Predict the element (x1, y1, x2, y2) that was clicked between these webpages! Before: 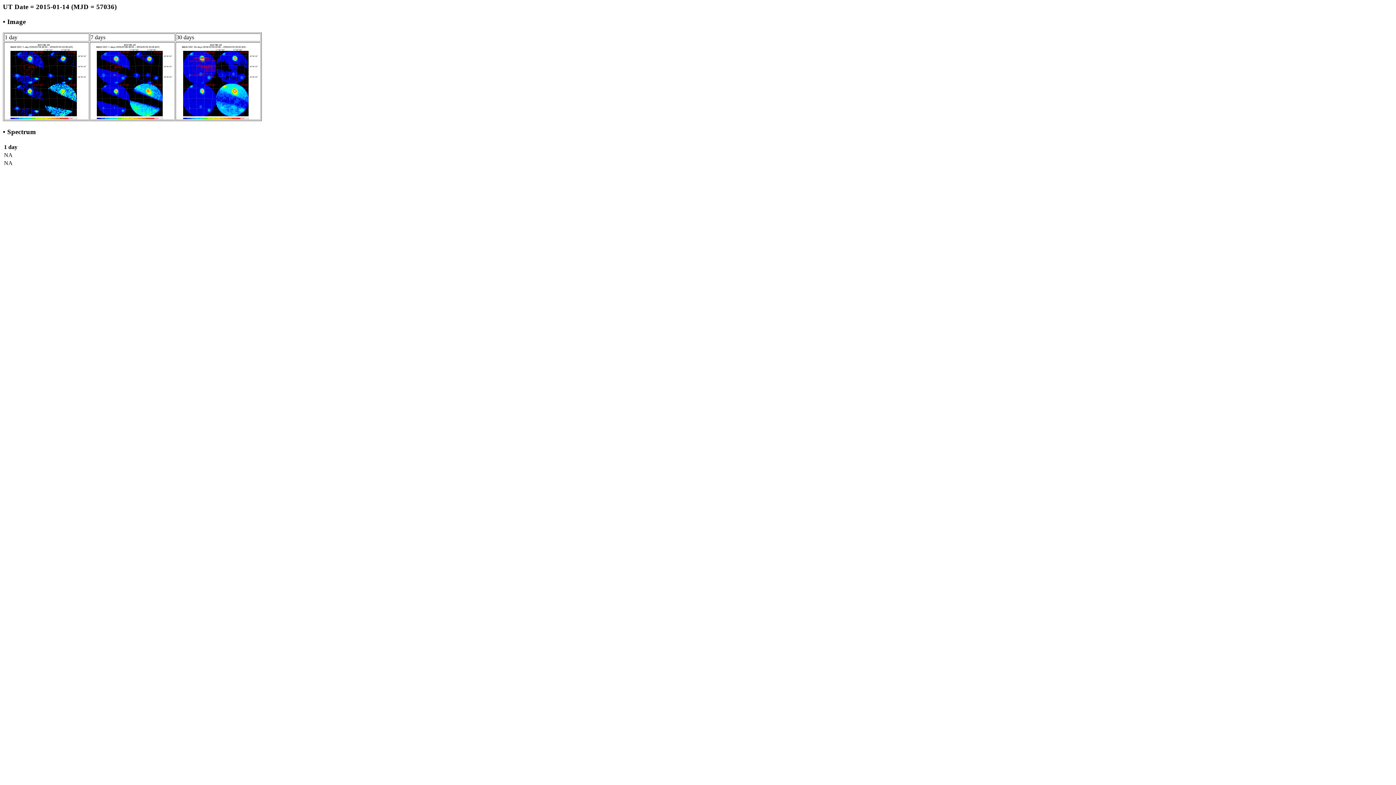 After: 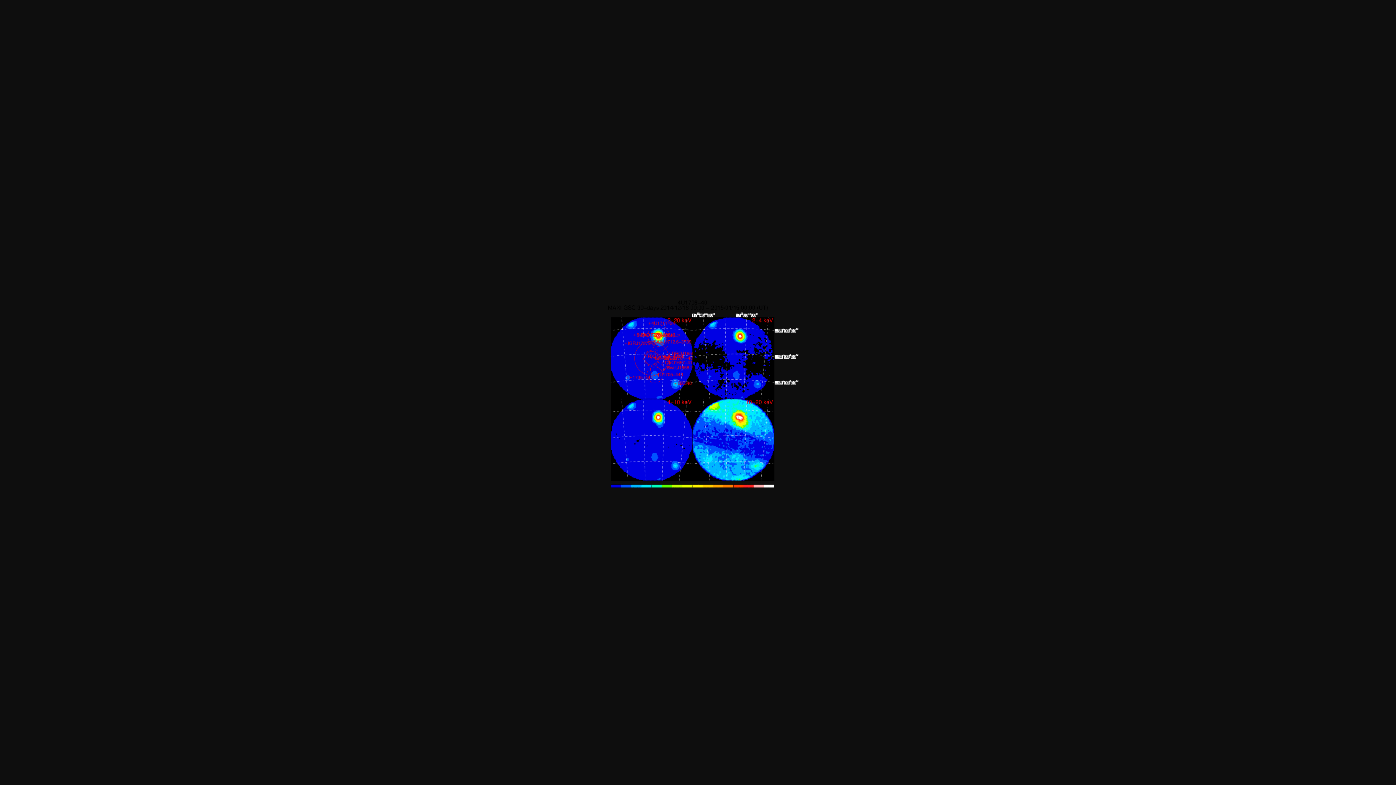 Action: bbox: (176, 114, 260, 120)